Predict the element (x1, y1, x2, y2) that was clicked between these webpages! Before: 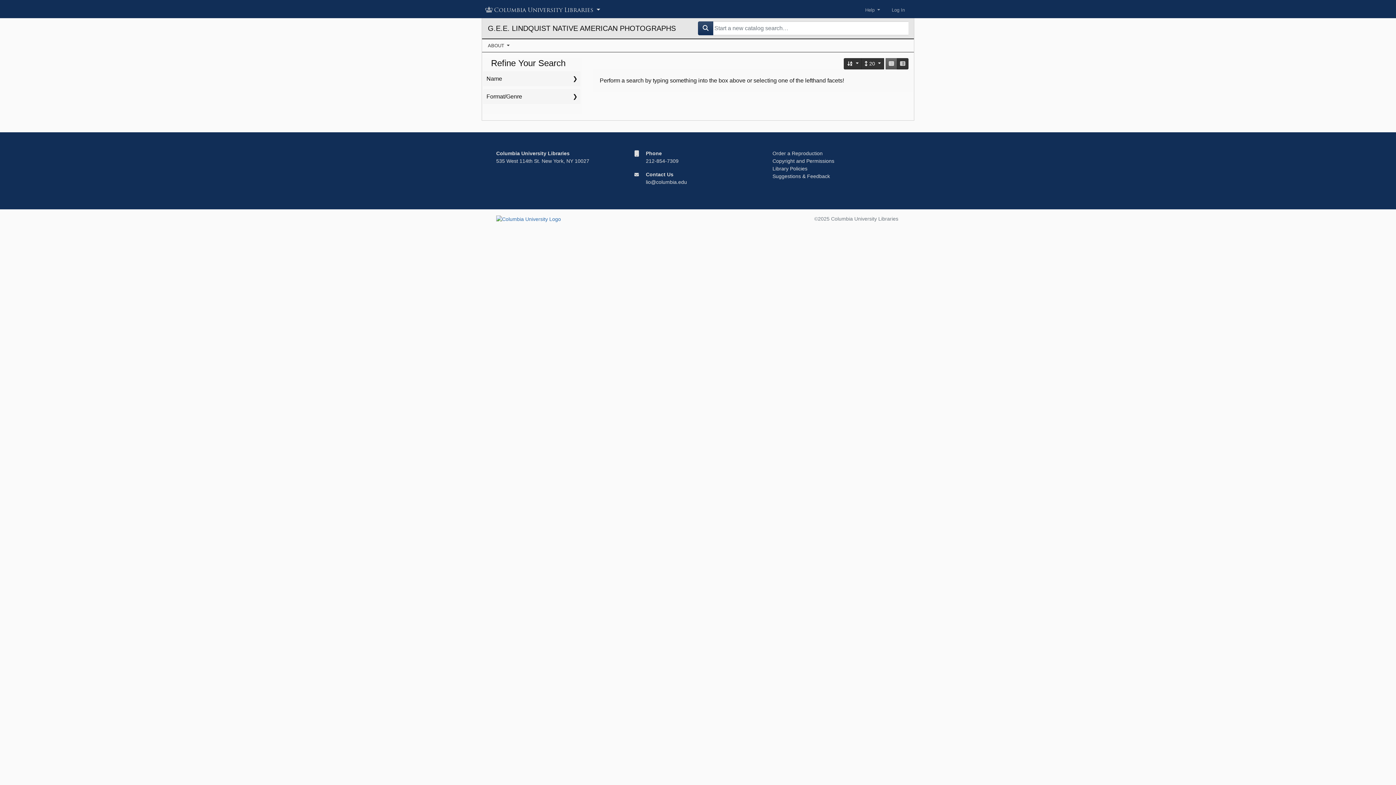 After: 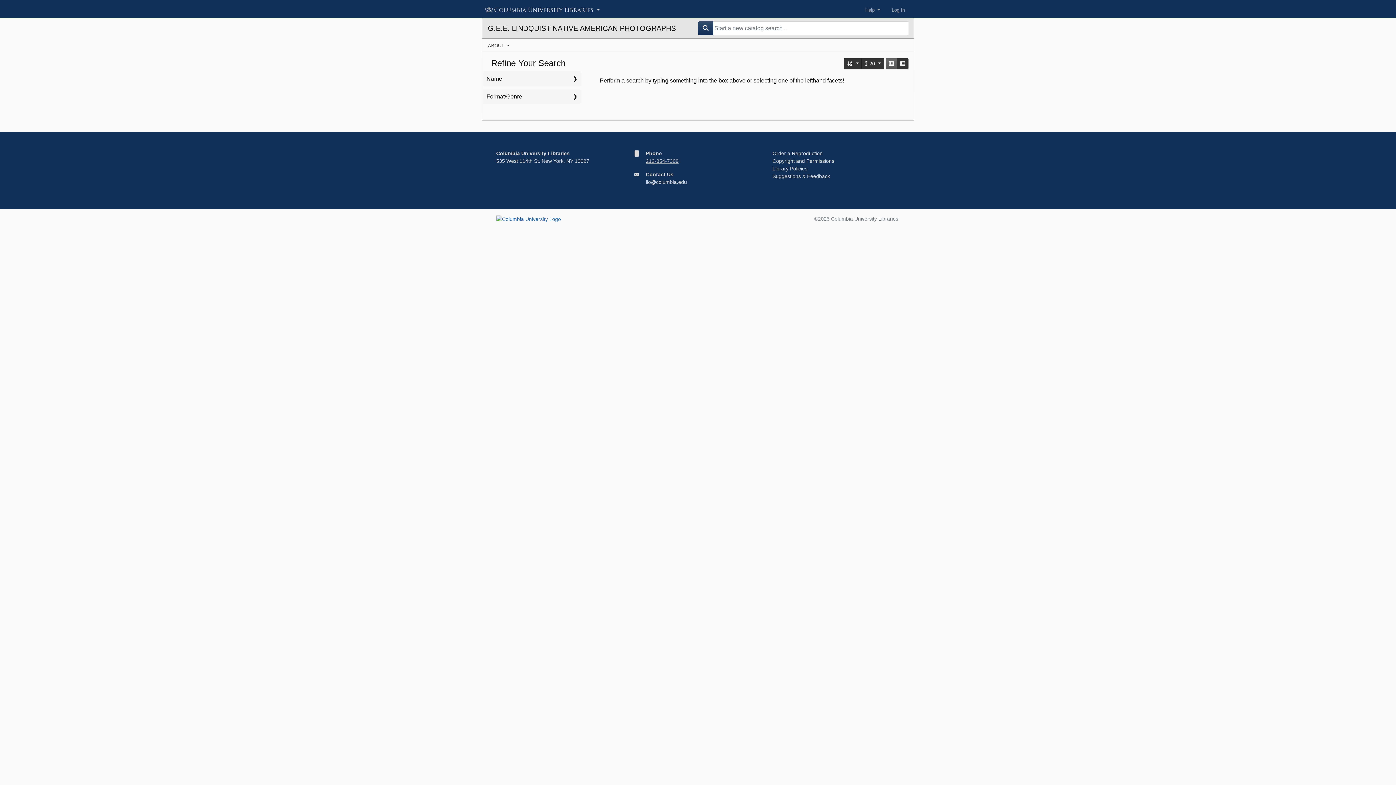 Action: bbox: (646, 158, 678, 164) label: 212-854-7309